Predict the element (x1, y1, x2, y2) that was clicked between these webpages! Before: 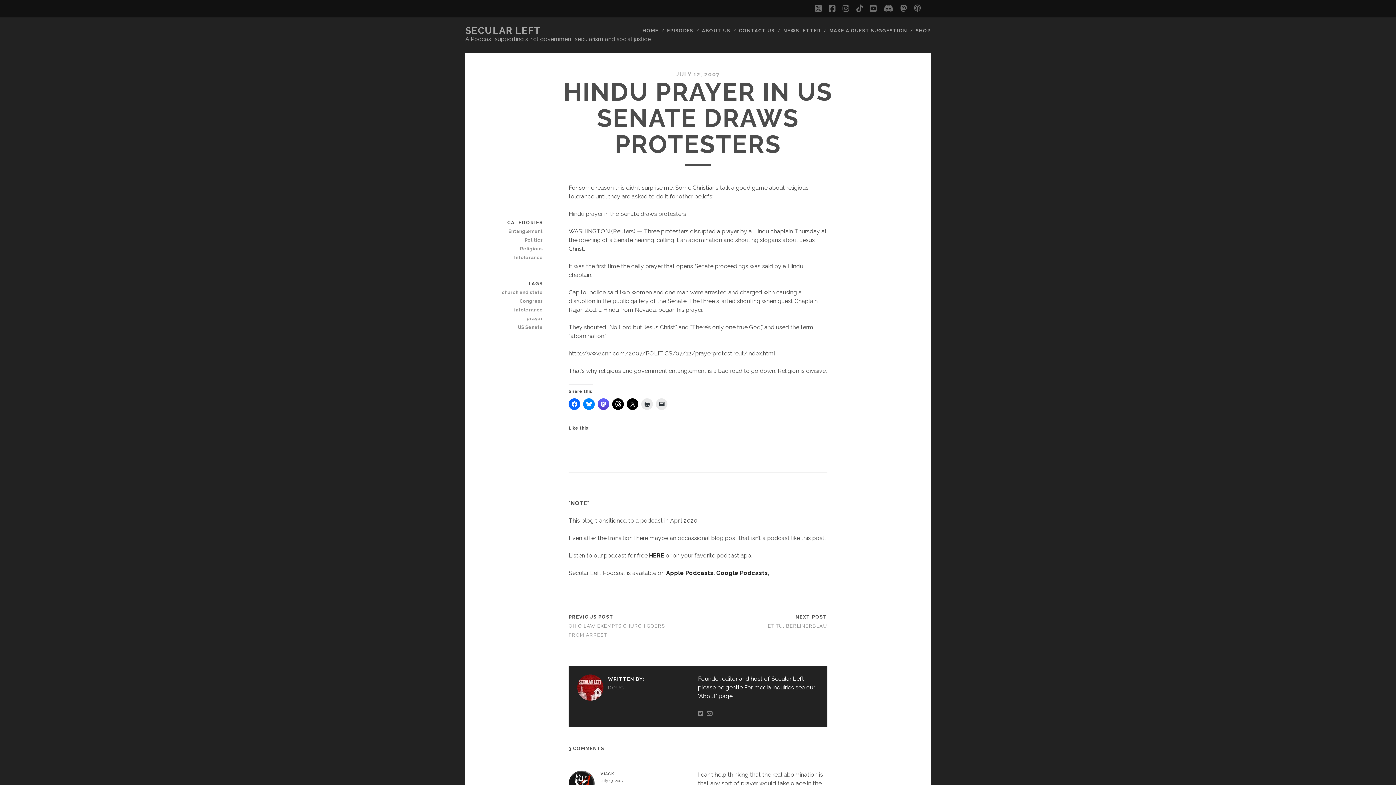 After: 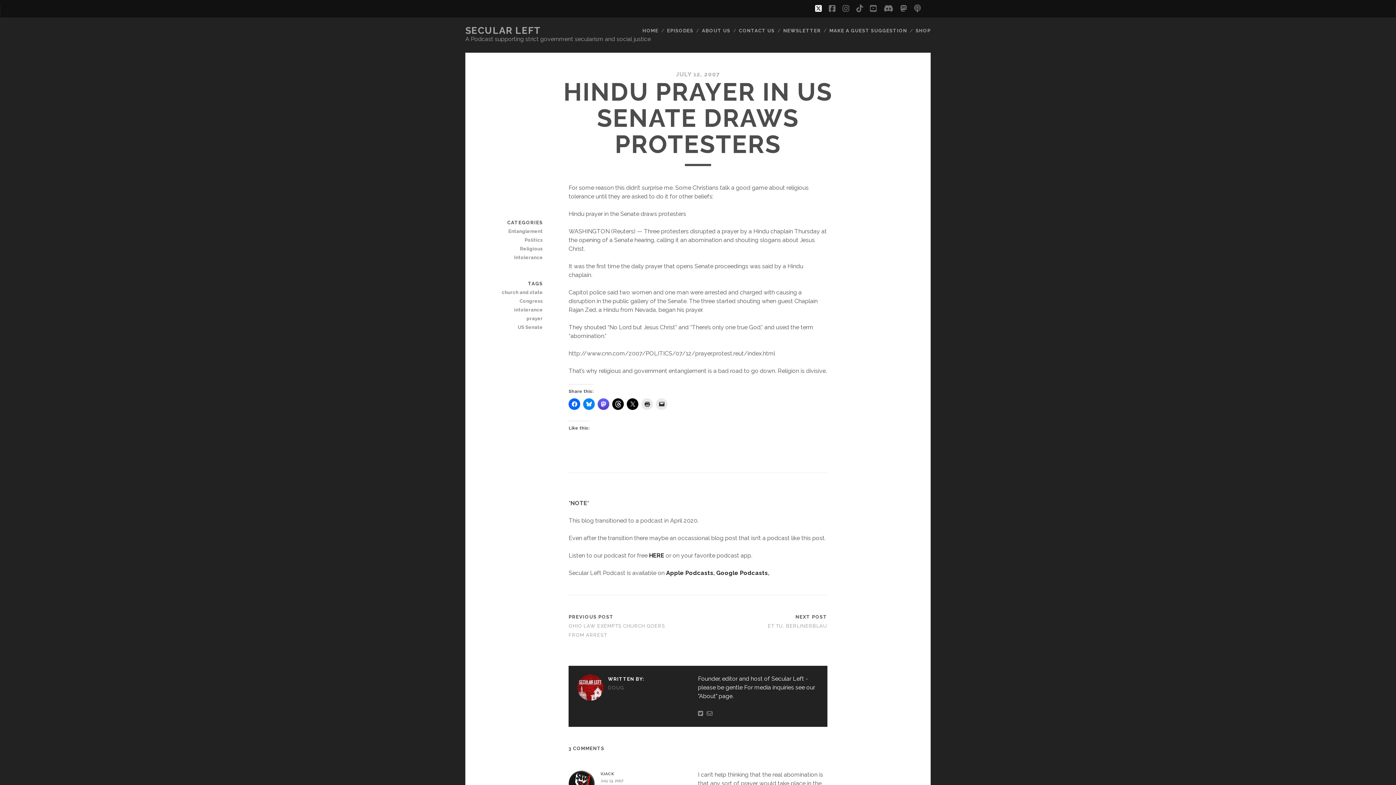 Action: bbox: (815, 2, 821, 15) label: twitter